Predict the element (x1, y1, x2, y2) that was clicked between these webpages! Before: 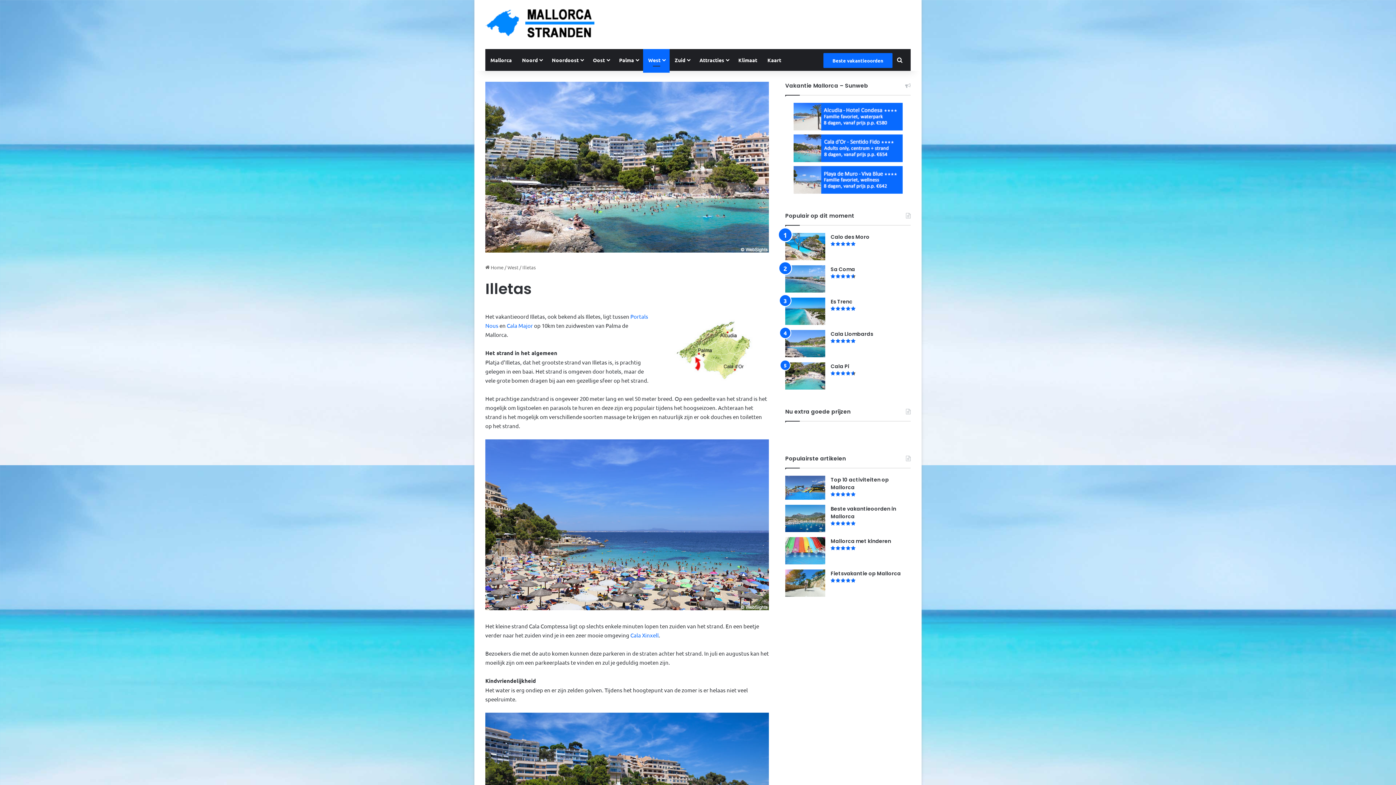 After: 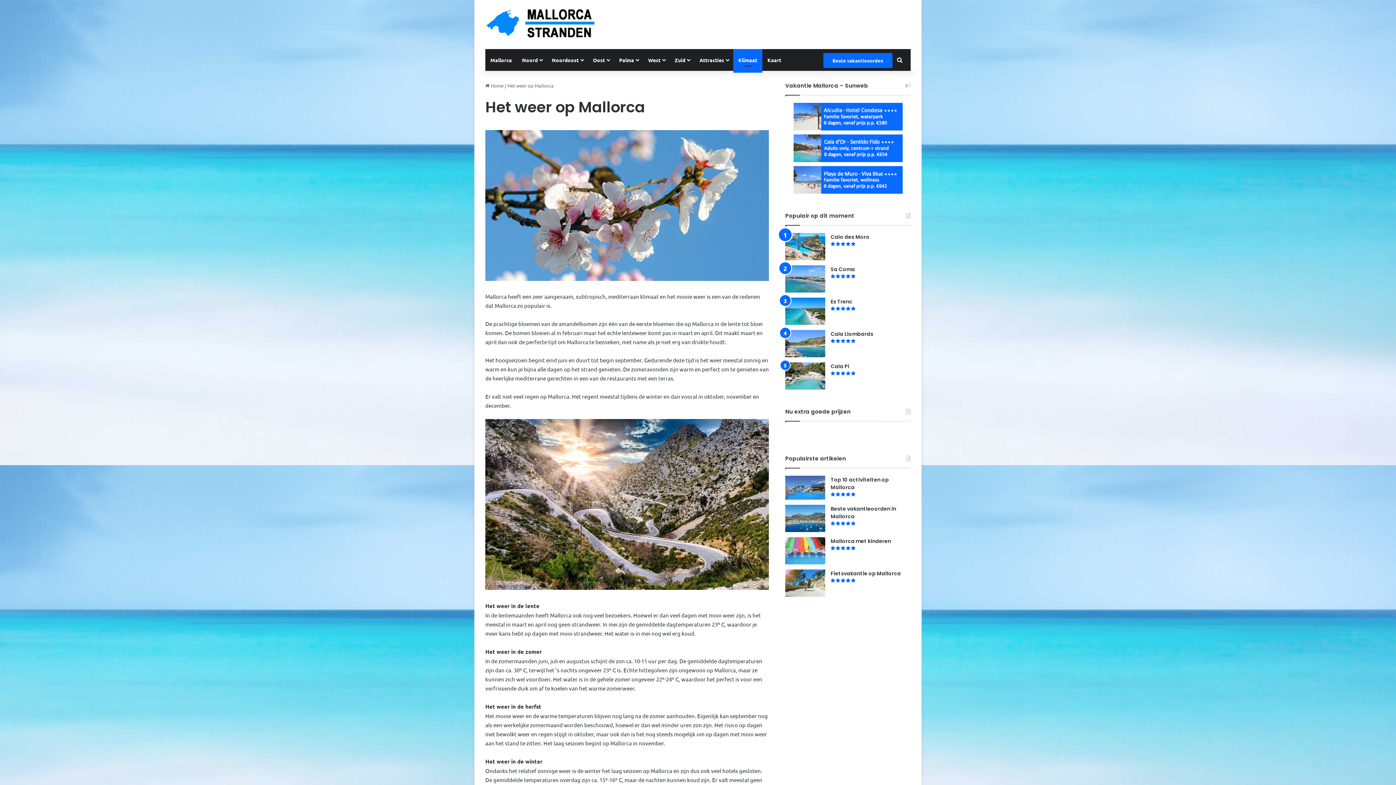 Action: bbox: (733, 49, 762, 70) label: Klimaat